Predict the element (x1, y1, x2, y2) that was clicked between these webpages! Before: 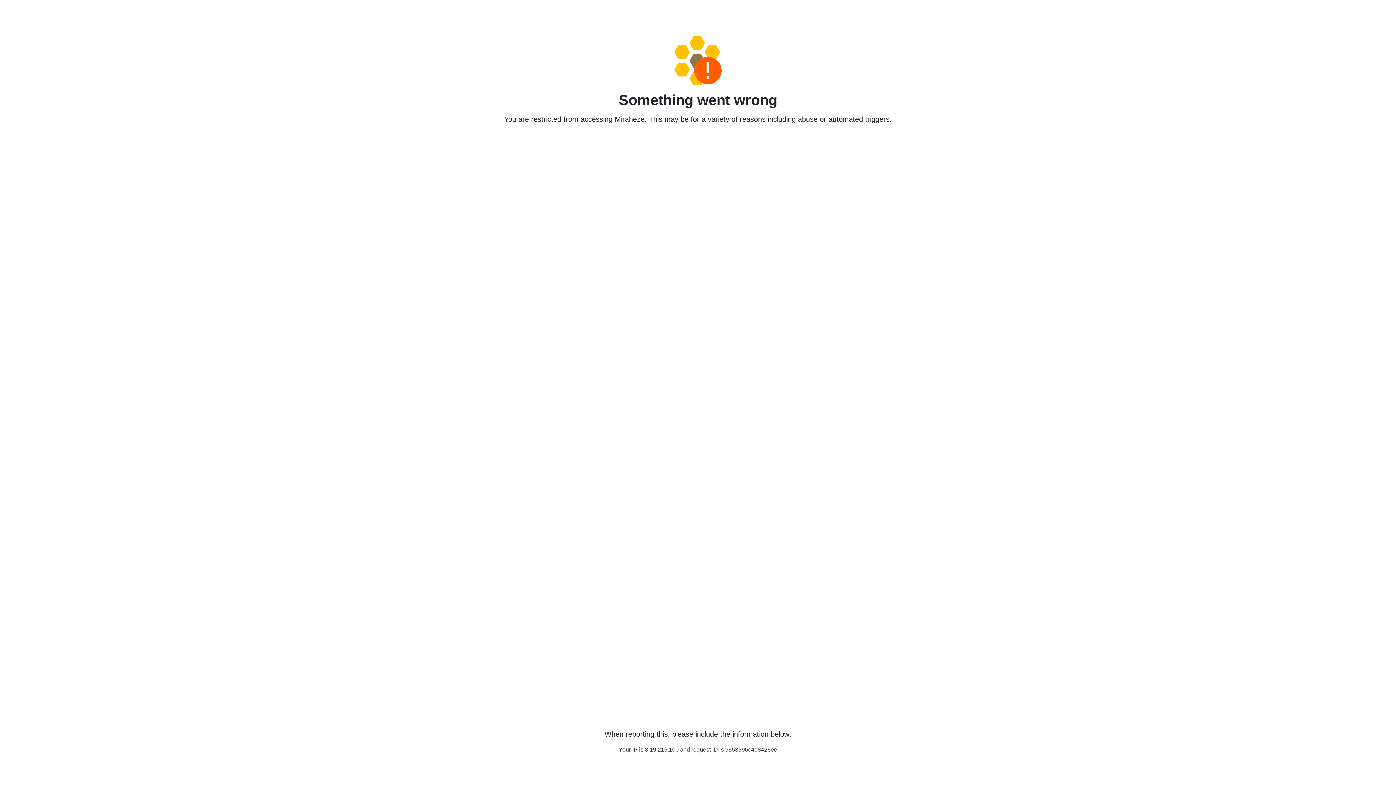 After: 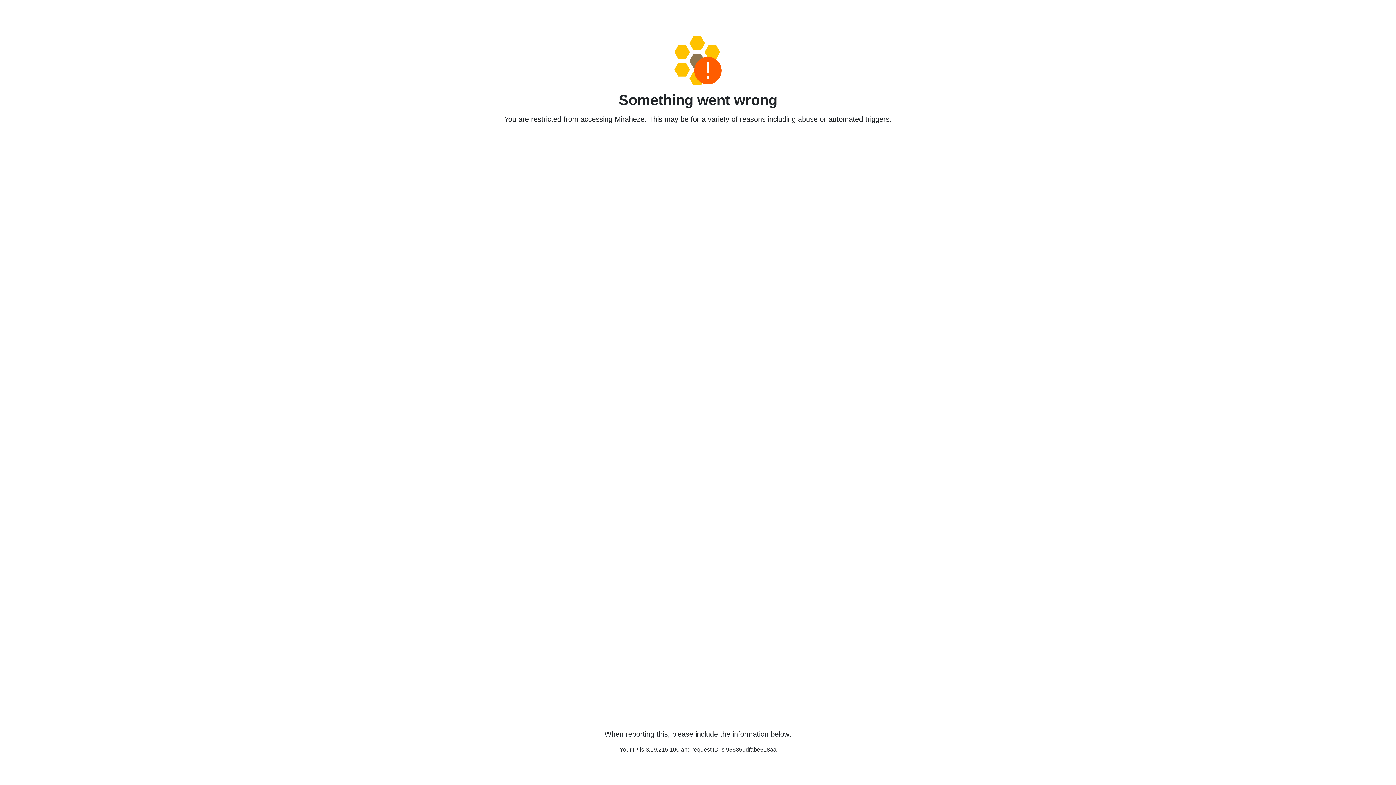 Action: bbox: (458, 36, 938, 85)